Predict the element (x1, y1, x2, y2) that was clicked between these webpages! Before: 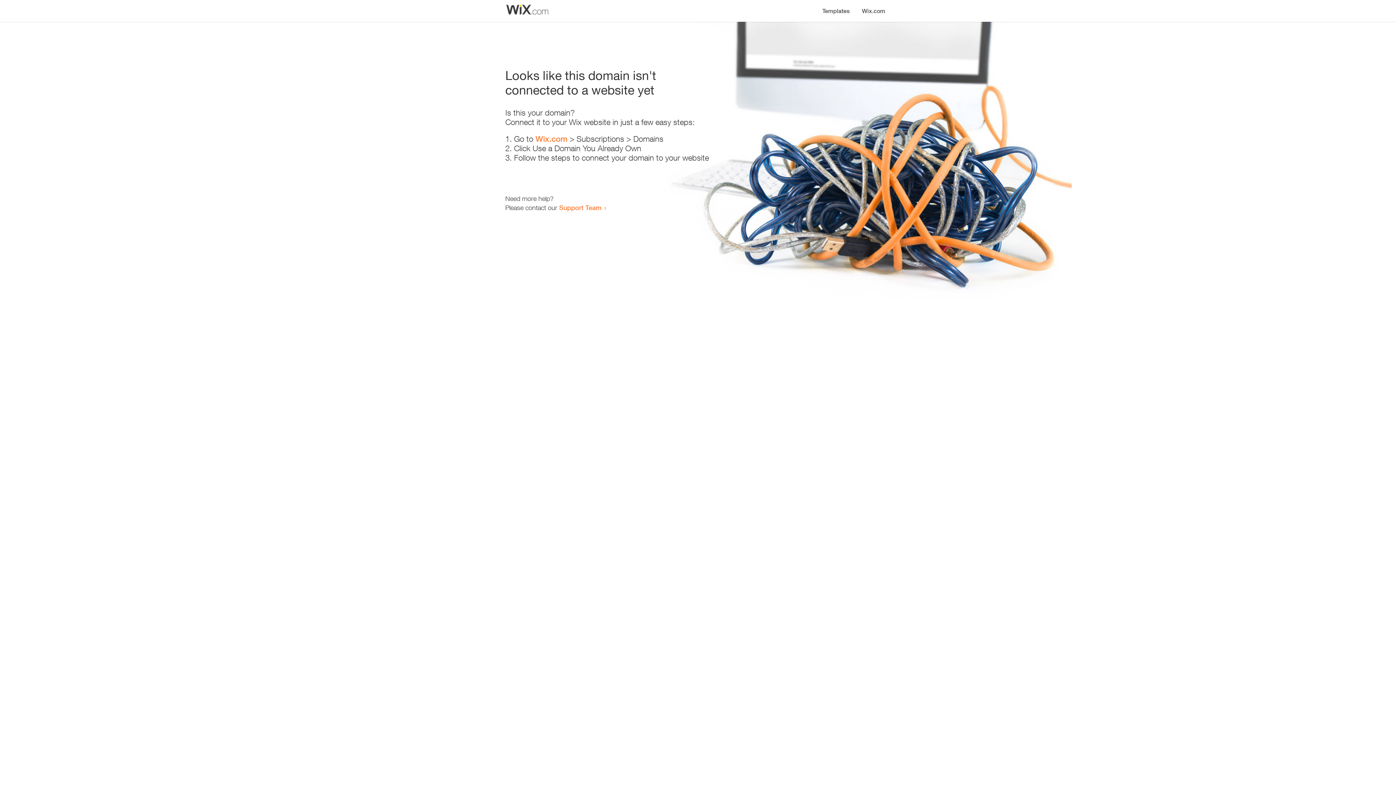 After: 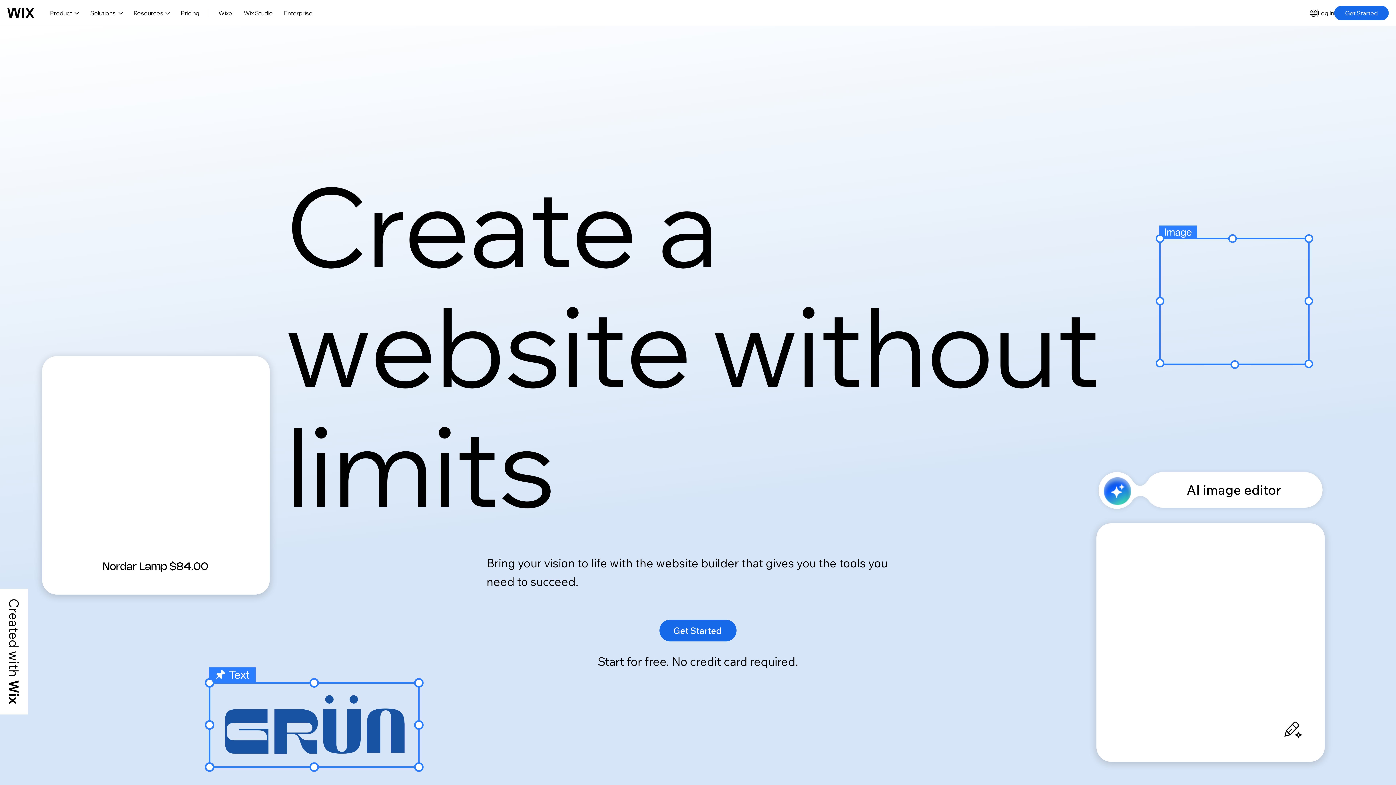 Action: bbox: (856, 0, 890, 14) label: Wix.com